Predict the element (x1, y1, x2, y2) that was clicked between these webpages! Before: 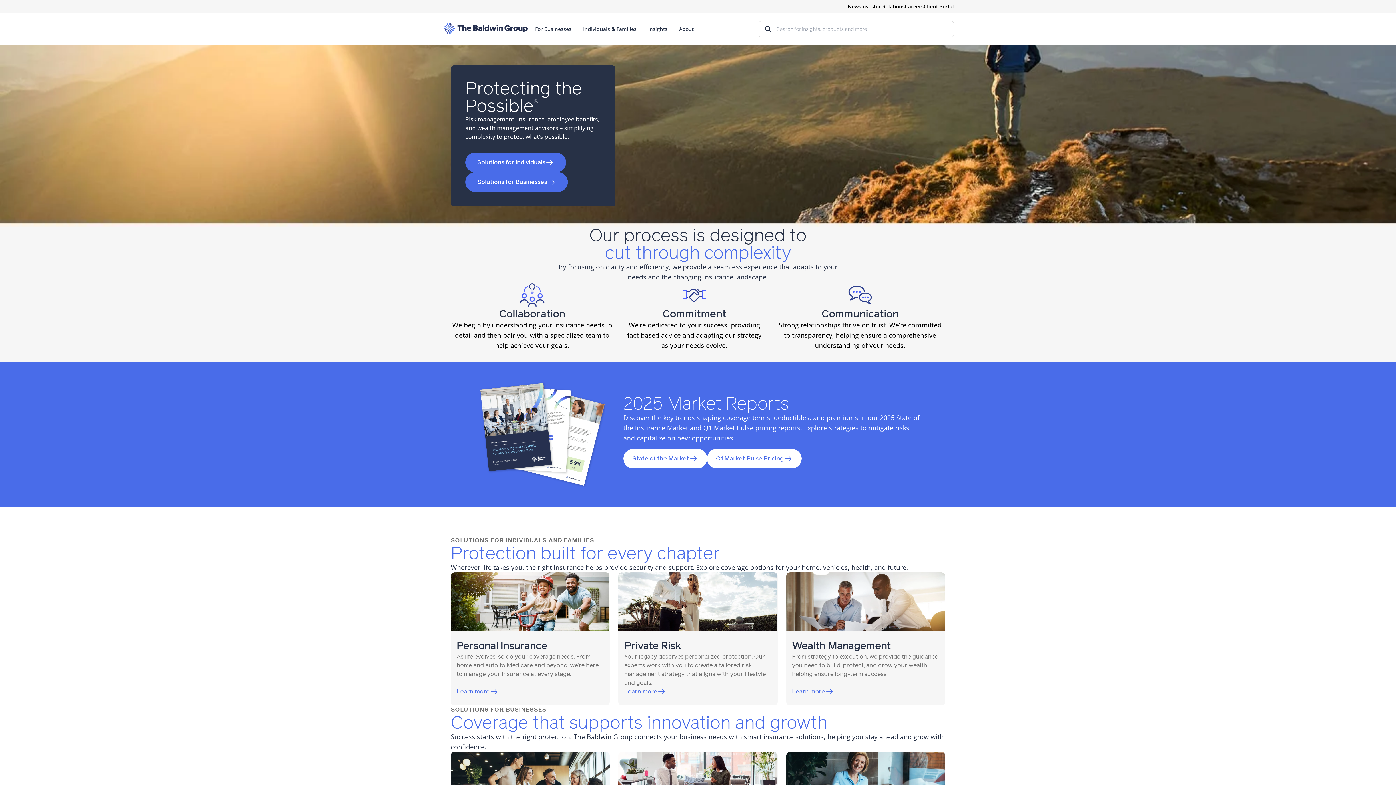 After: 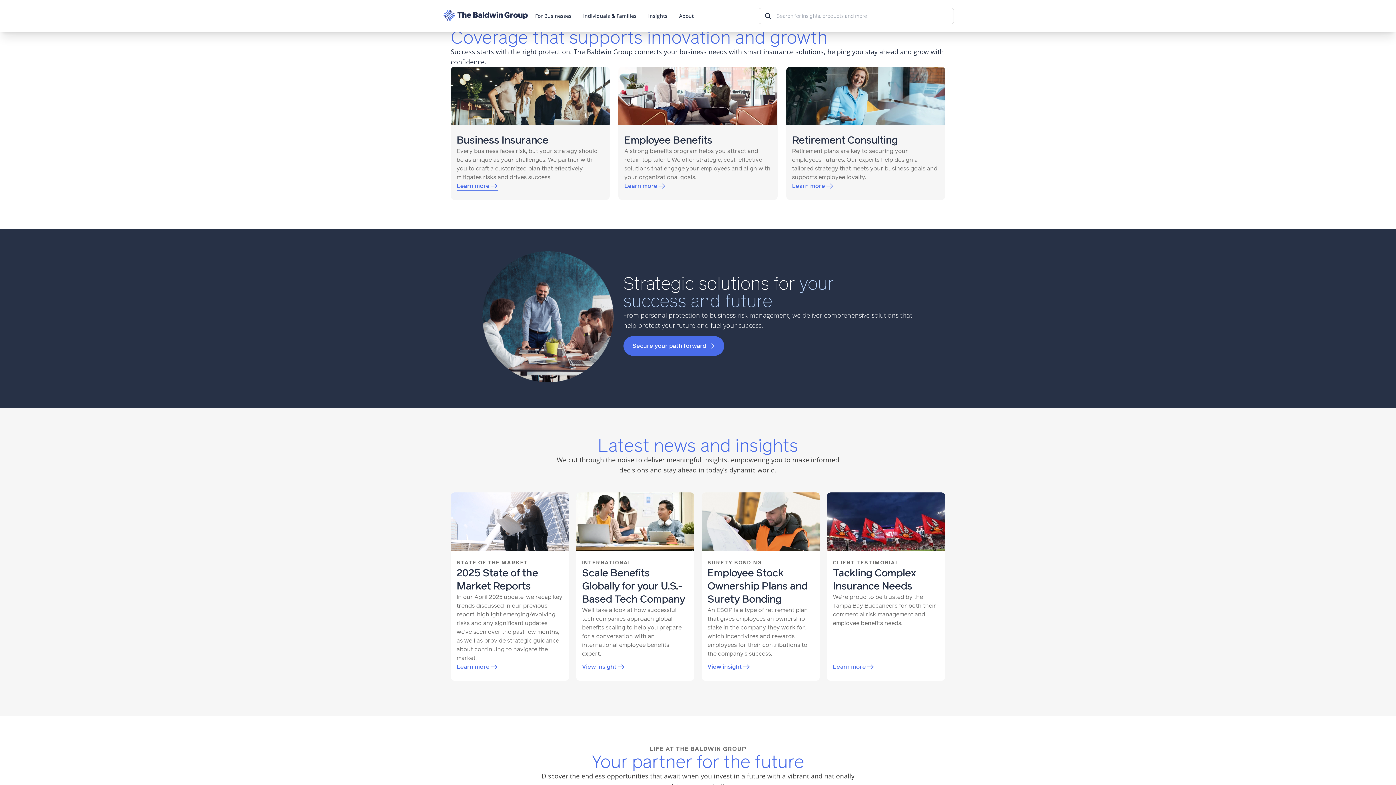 Action: bbox: (465, 172, 568, 192) label: Solutions for Businesses